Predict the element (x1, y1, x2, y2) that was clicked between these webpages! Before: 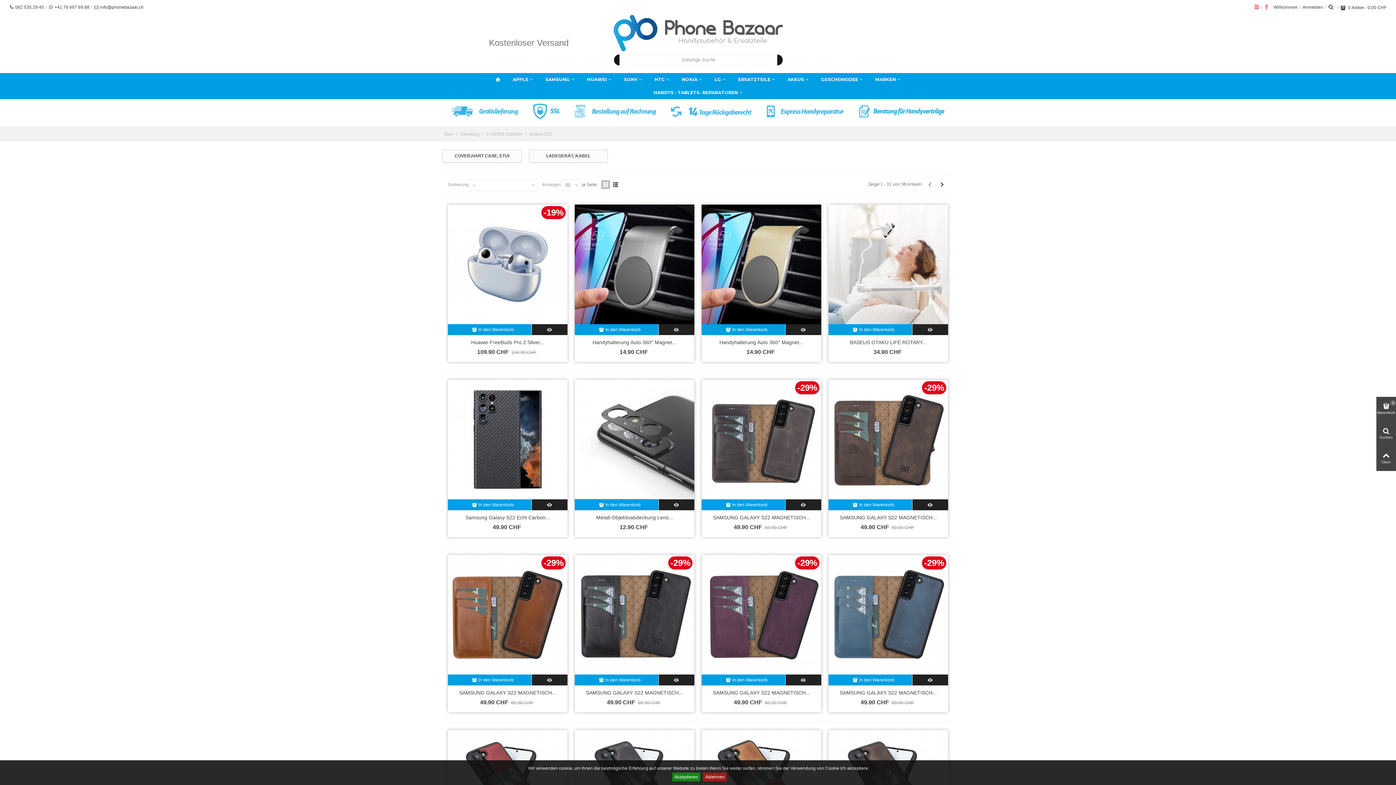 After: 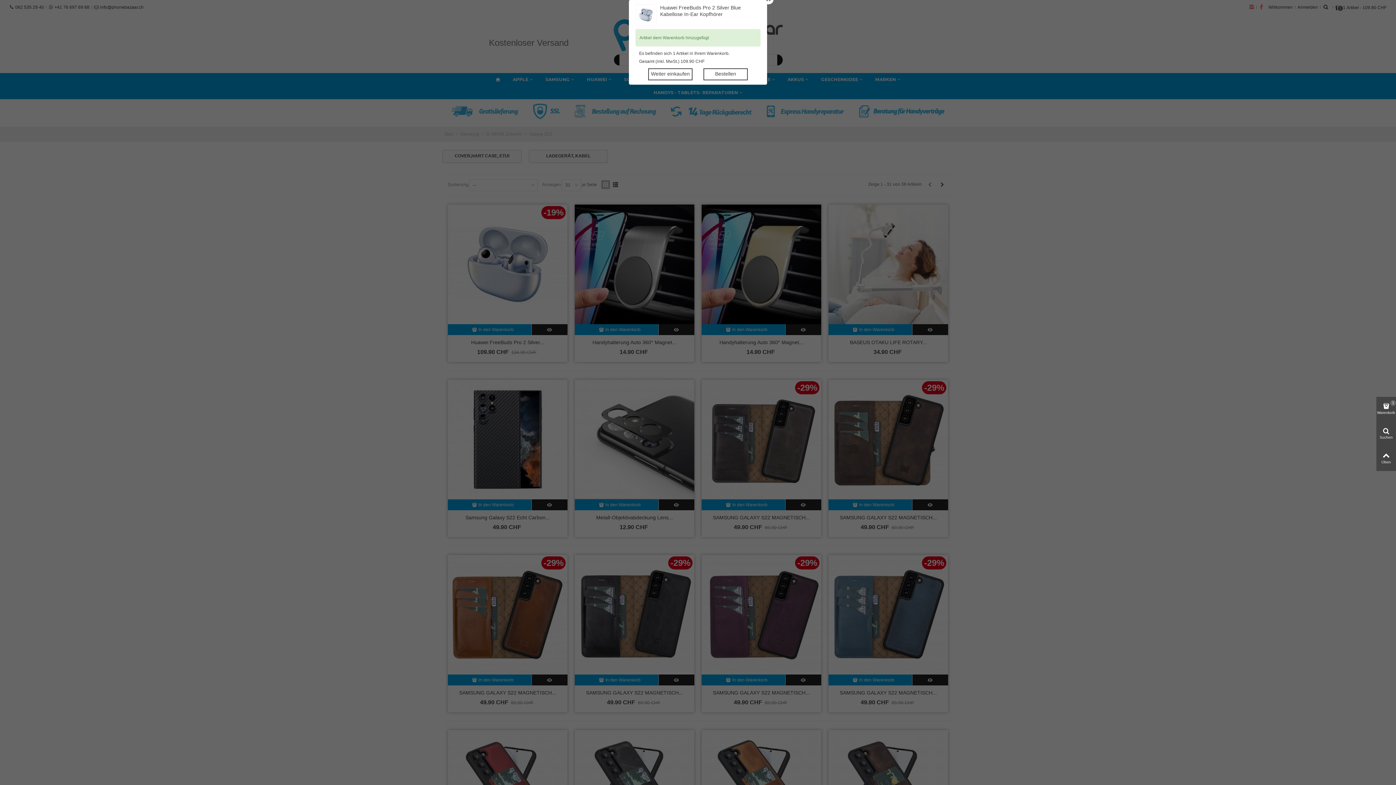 Action: bbox: (448, 324, 536, 335) label: In den Warenkorb